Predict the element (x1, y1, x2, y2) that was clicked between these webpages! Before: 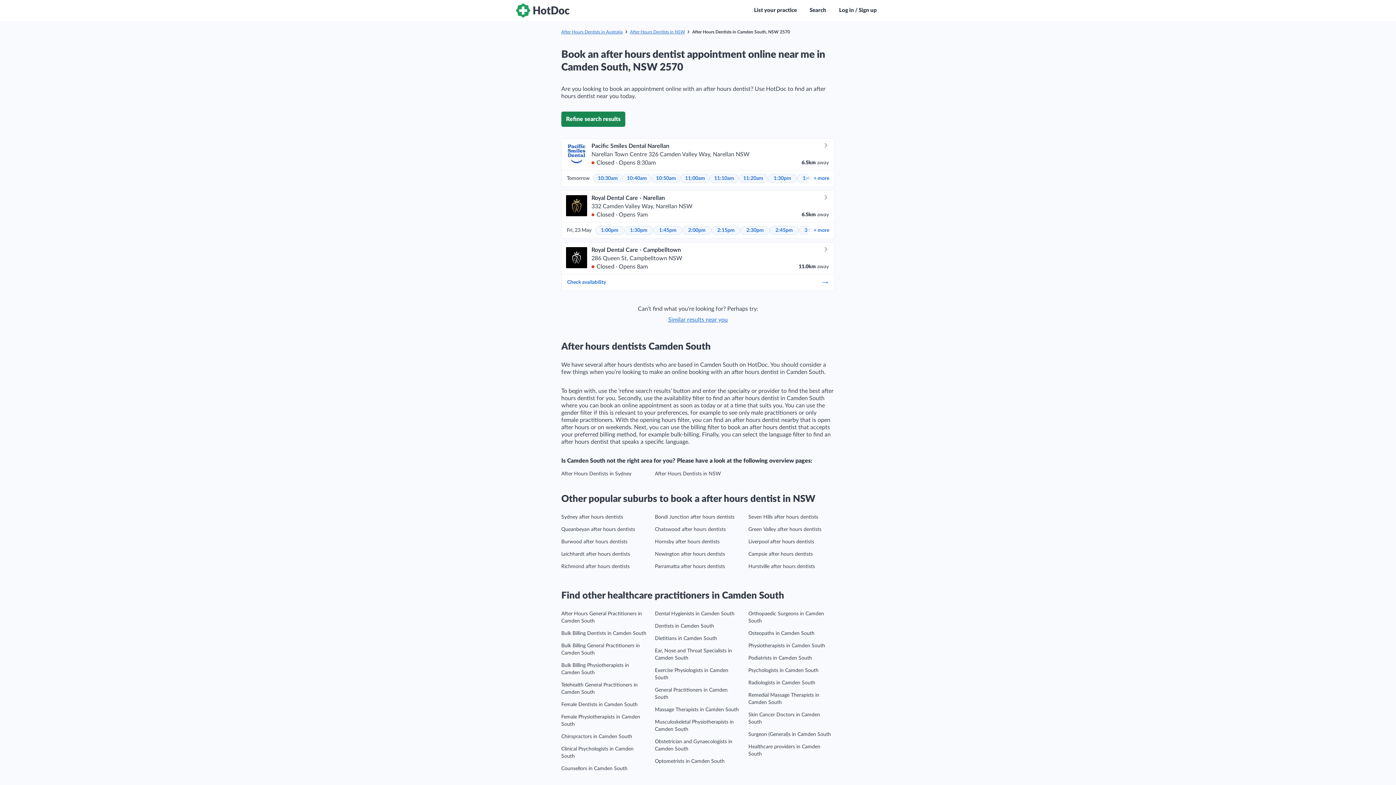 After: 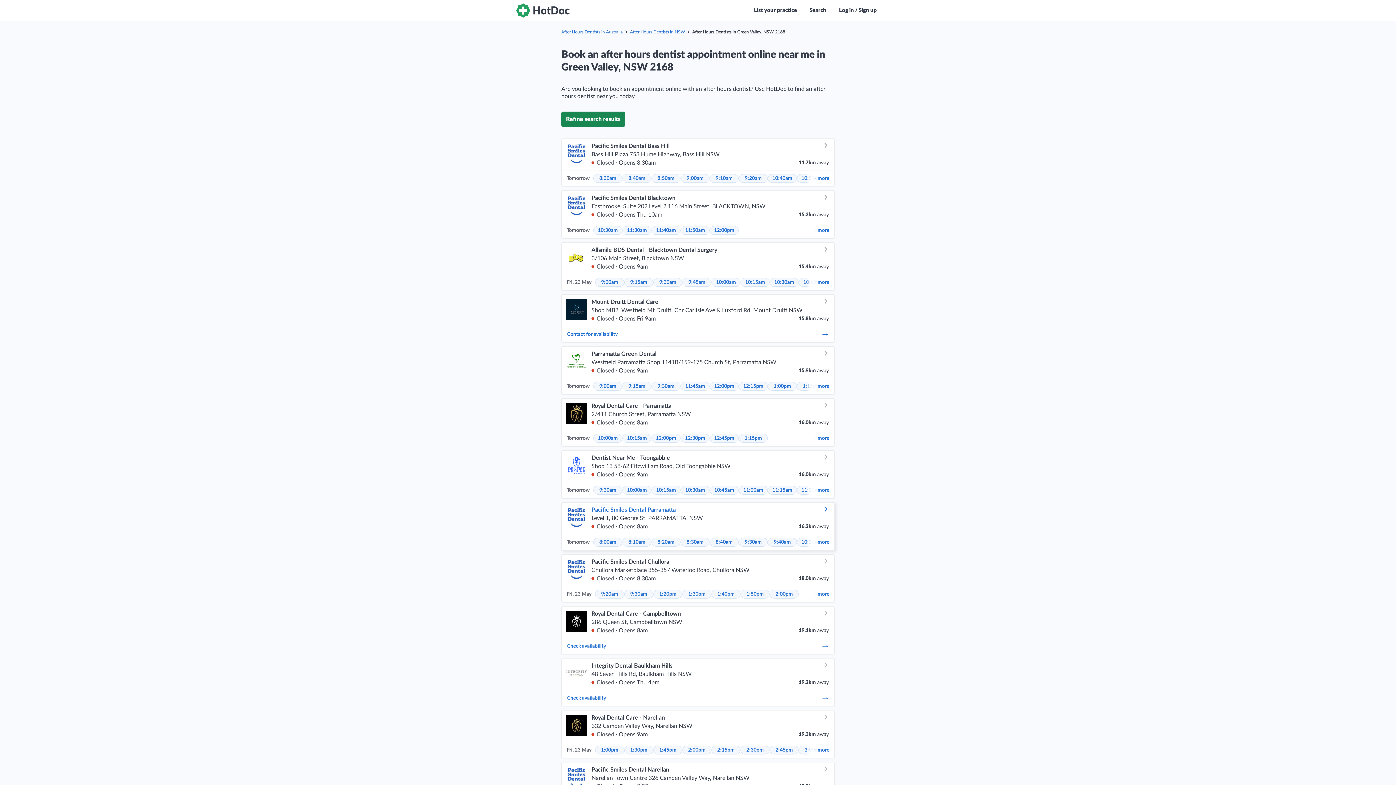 Action: bbox: (748, 527, 821, 532) label: Green Valley after hours dentists